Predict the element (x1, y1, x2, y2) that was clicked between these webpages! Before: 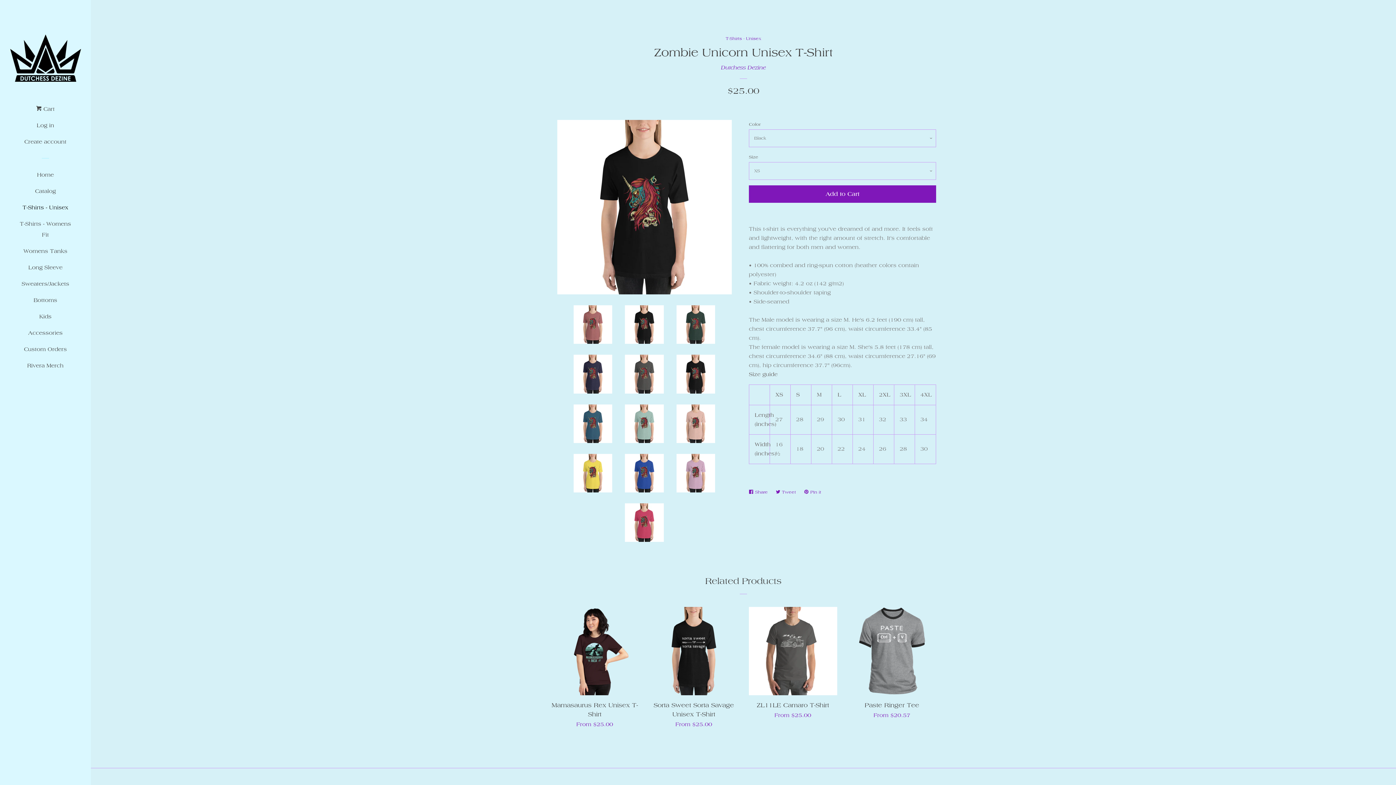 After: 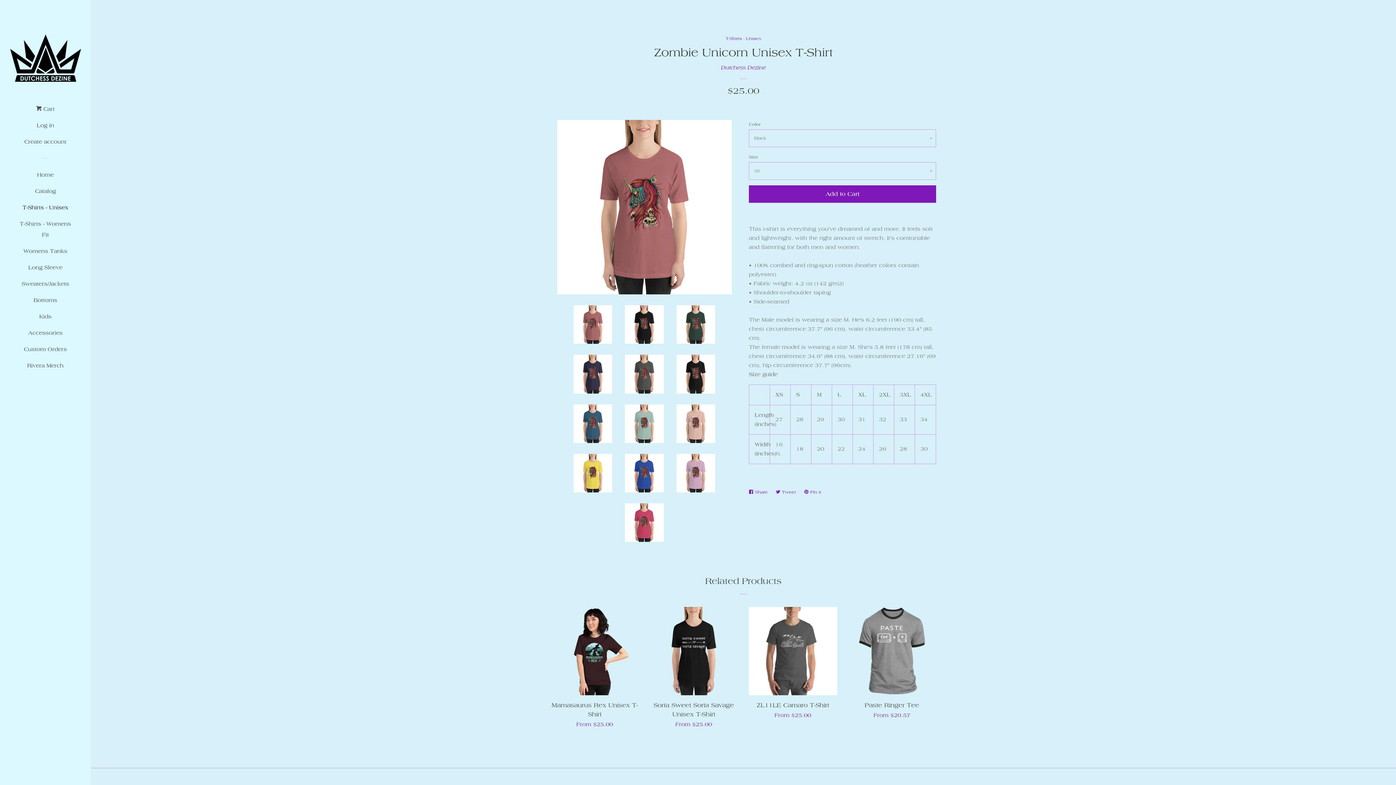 Action: bbox: (573, 305, 612, 344)